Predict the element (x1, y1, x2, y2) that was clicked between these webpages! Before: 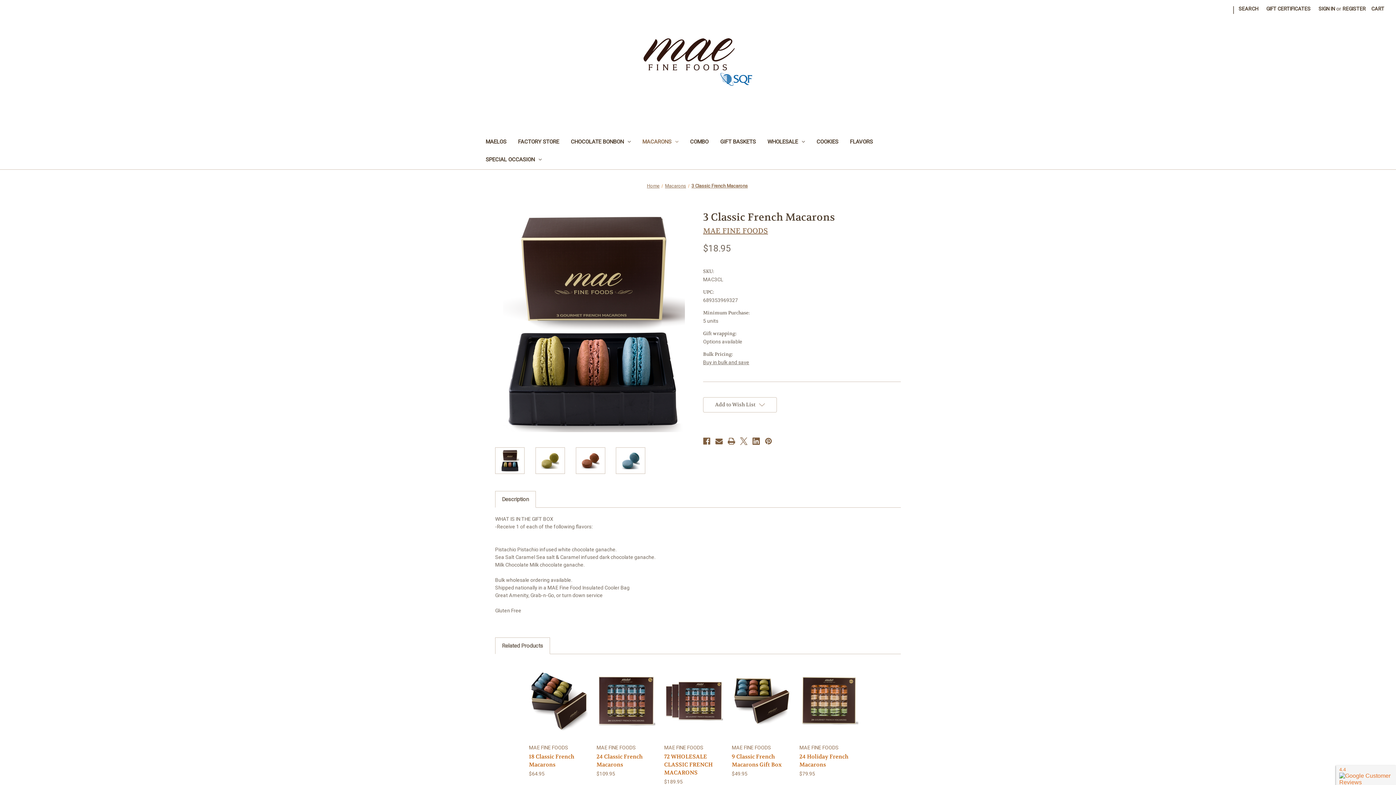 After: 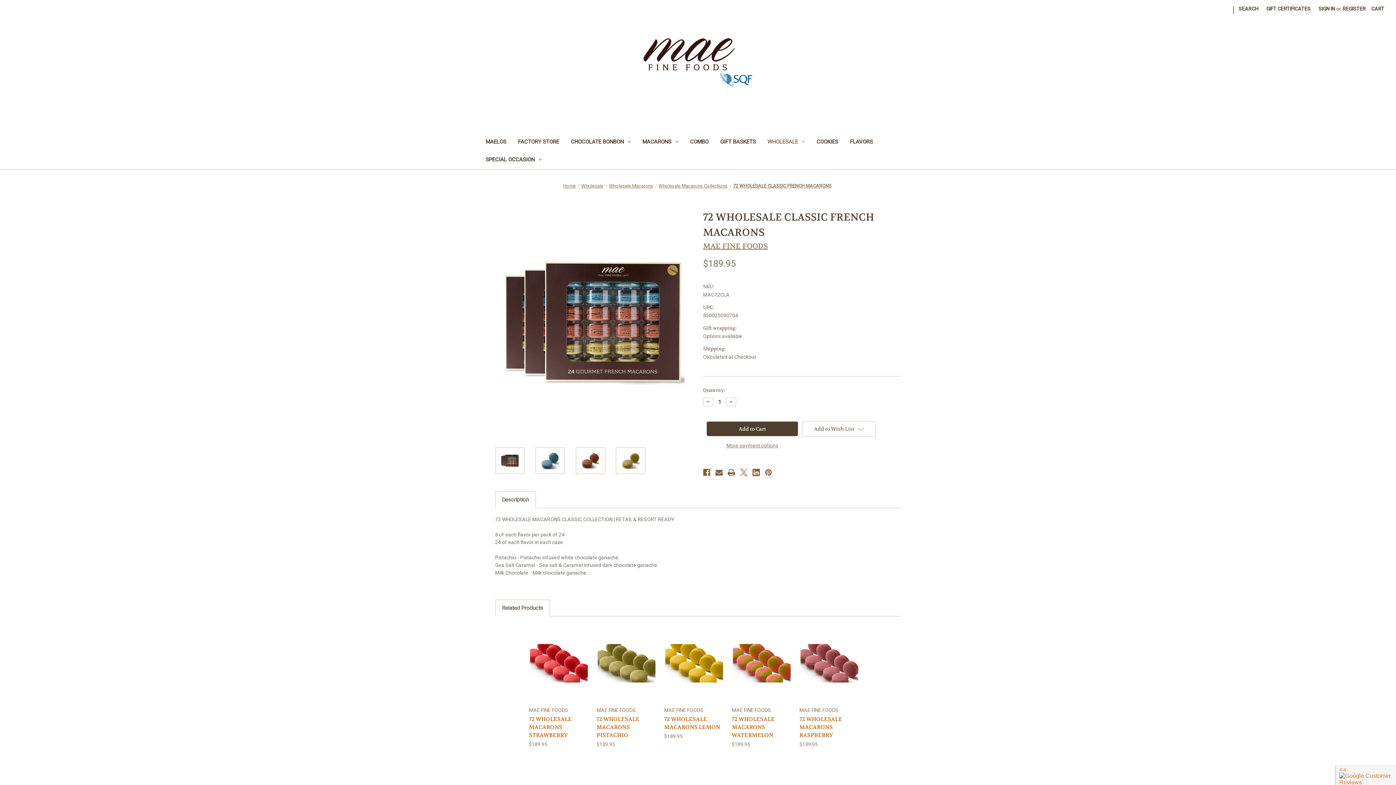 Action: bbox: (664, 753, 724, 777) label: 72 WHOLESALE CLASSIC FRENCH MACARONS, $189.95

